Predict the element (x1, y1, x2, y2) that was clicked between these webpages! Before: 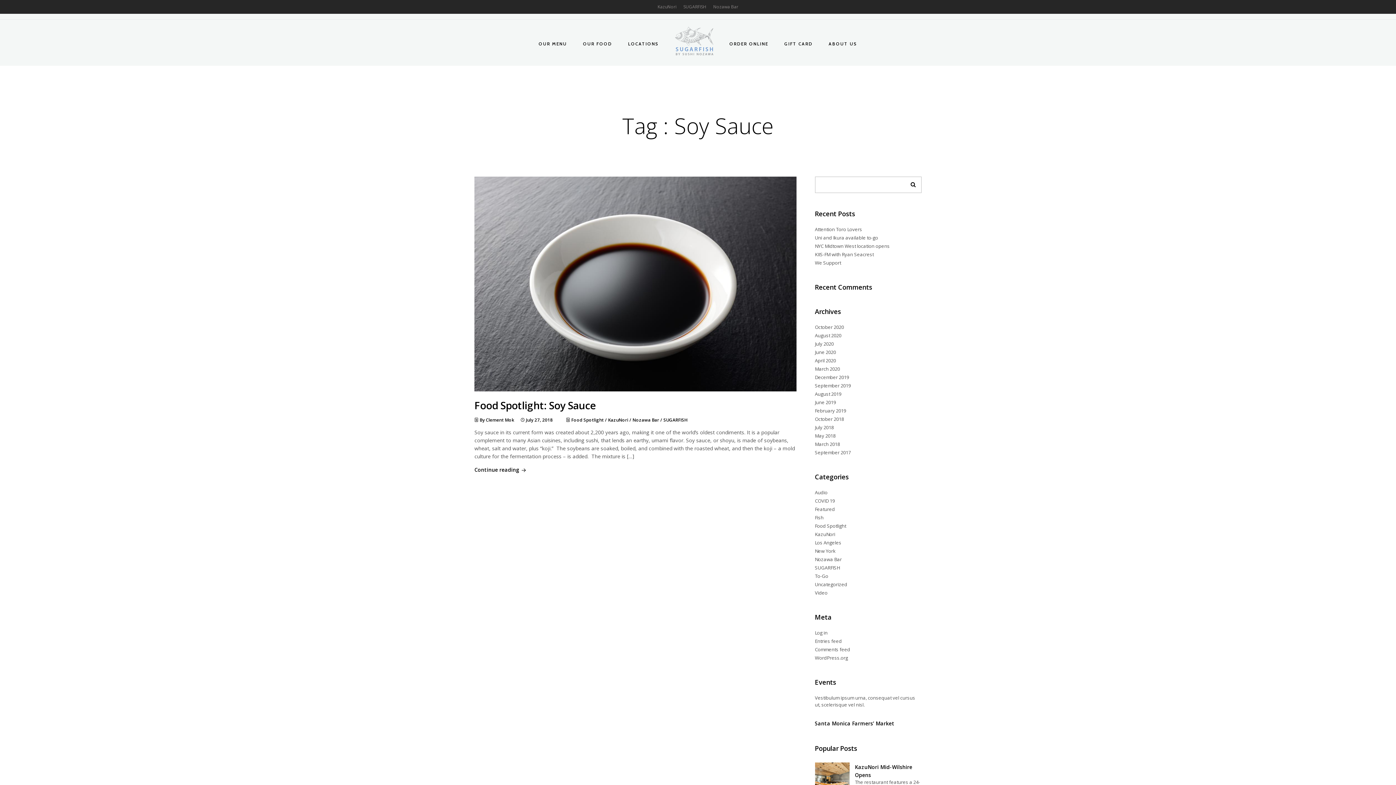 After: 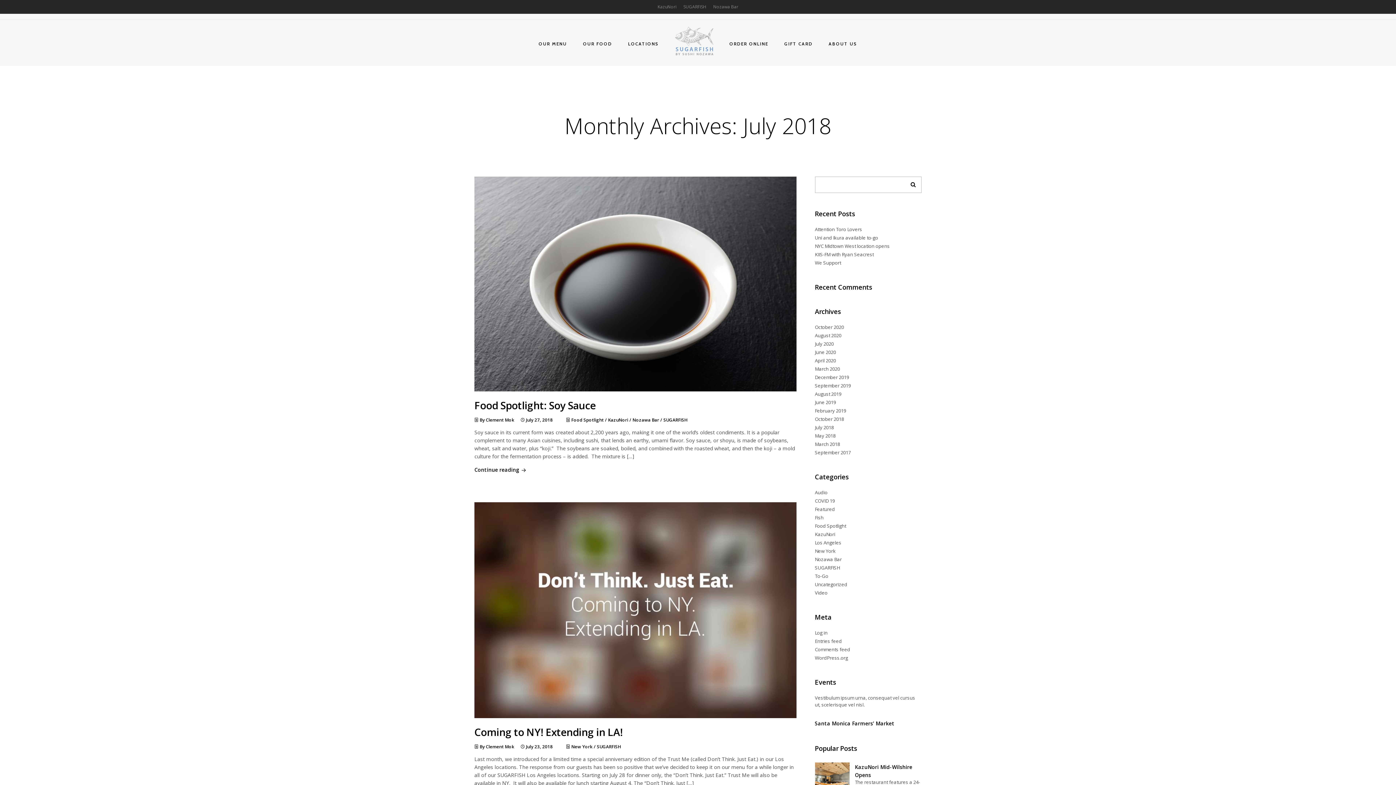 Action: label: July 2018 bbox: (815, 424, 834, 431)